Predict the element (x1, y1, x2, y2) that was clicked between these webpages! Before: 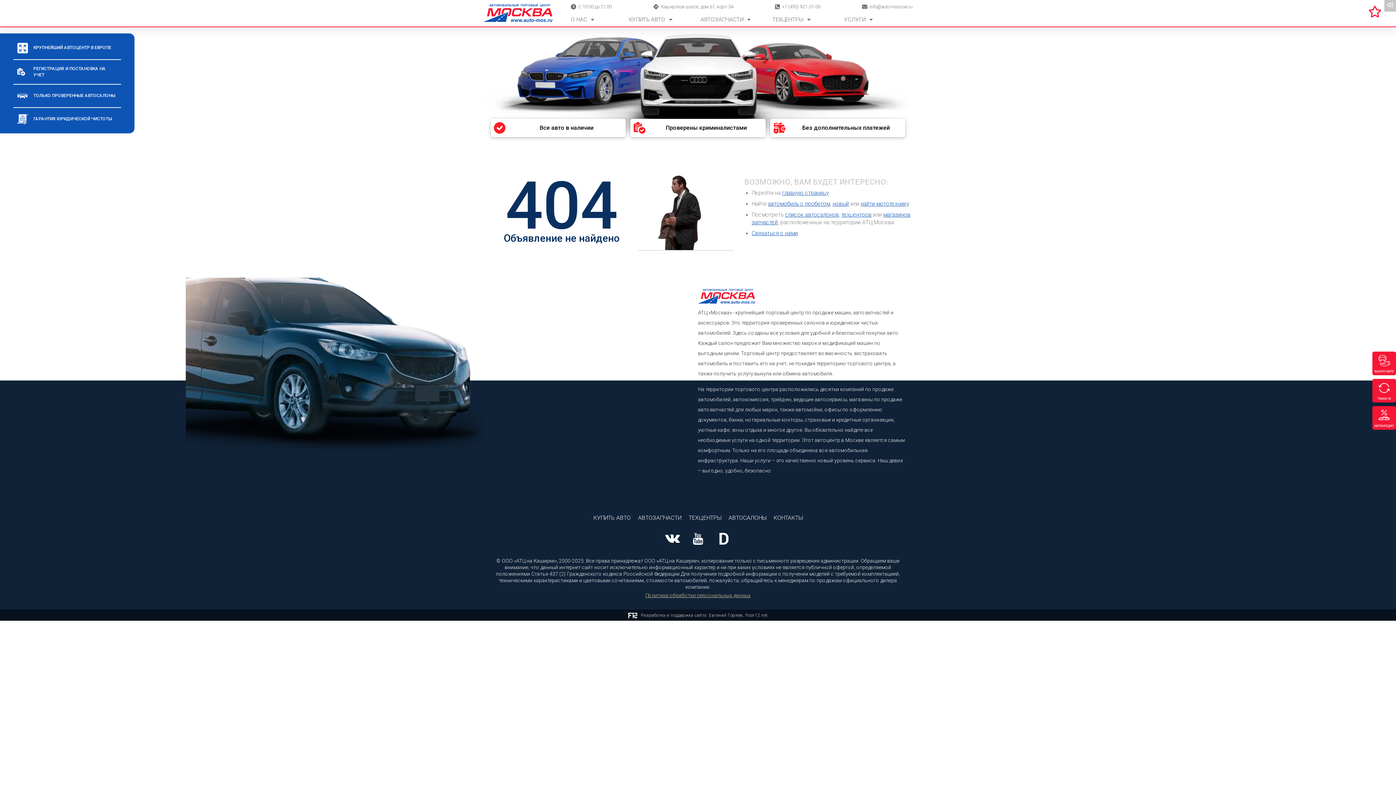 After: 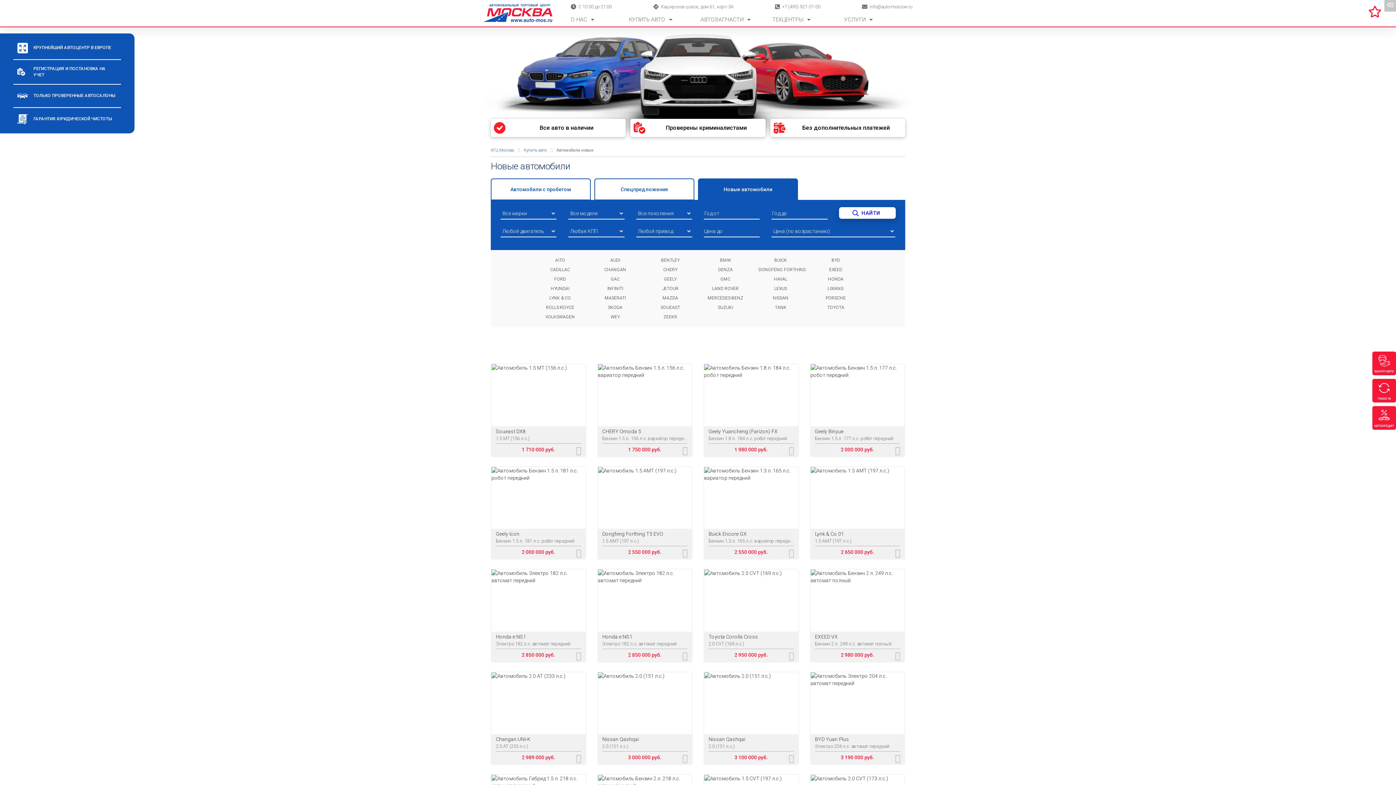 Action: bbox: (832, 200, 849, 207) label: новый